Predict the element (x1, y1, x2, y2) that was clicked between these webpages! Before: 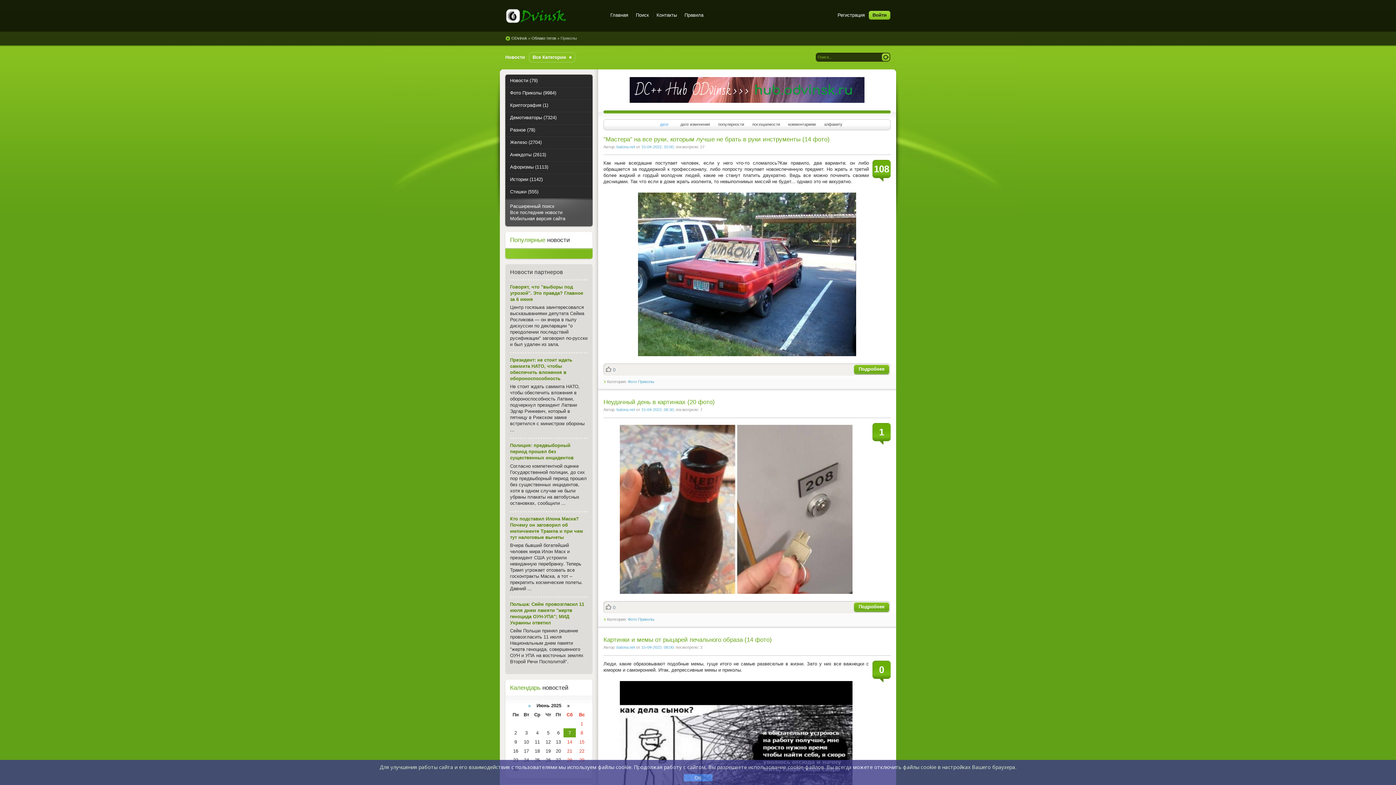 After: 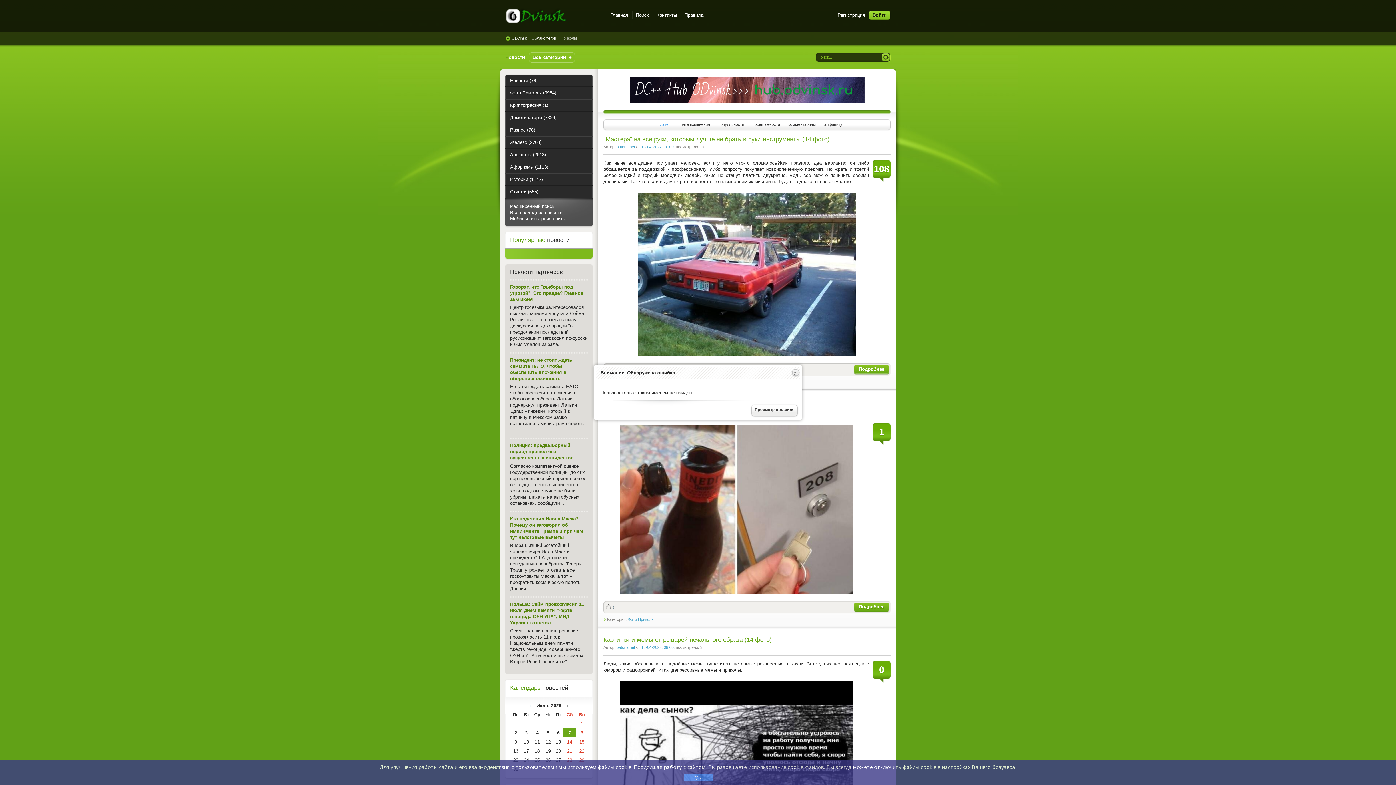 Action: label: batona.net bbox: (616, 645, 635, 649)